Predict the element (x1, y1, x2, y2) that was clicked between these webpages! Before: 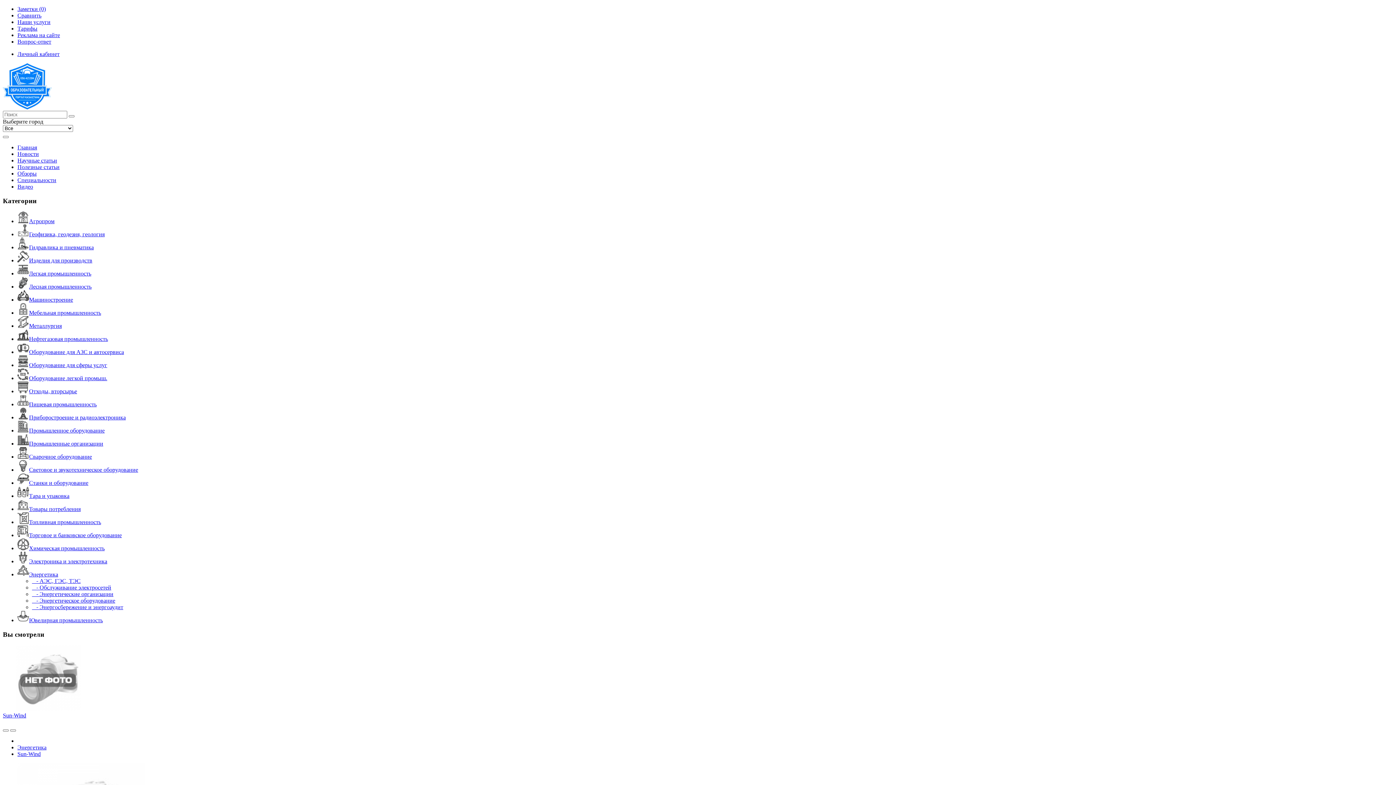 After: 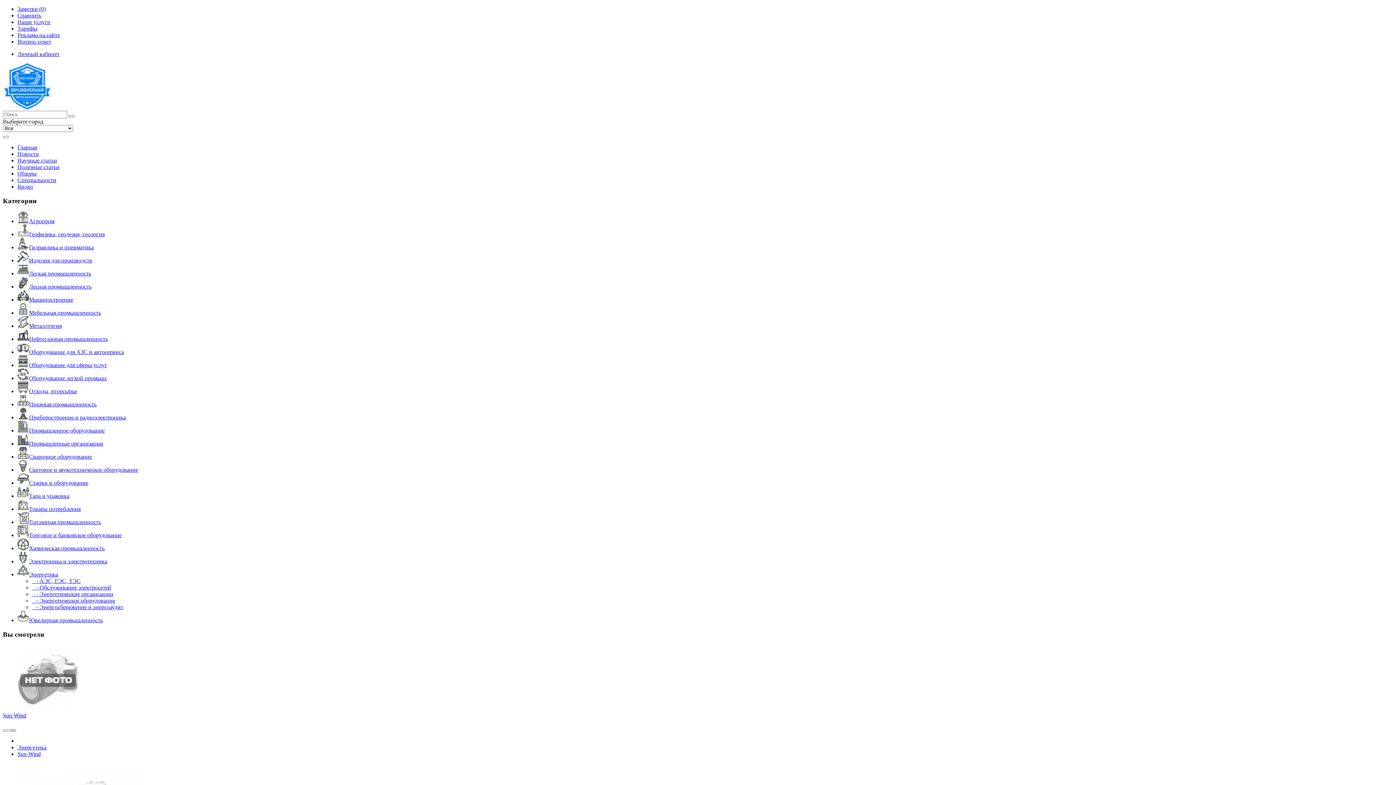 Action: bbox: (10, 729, 16, 731)